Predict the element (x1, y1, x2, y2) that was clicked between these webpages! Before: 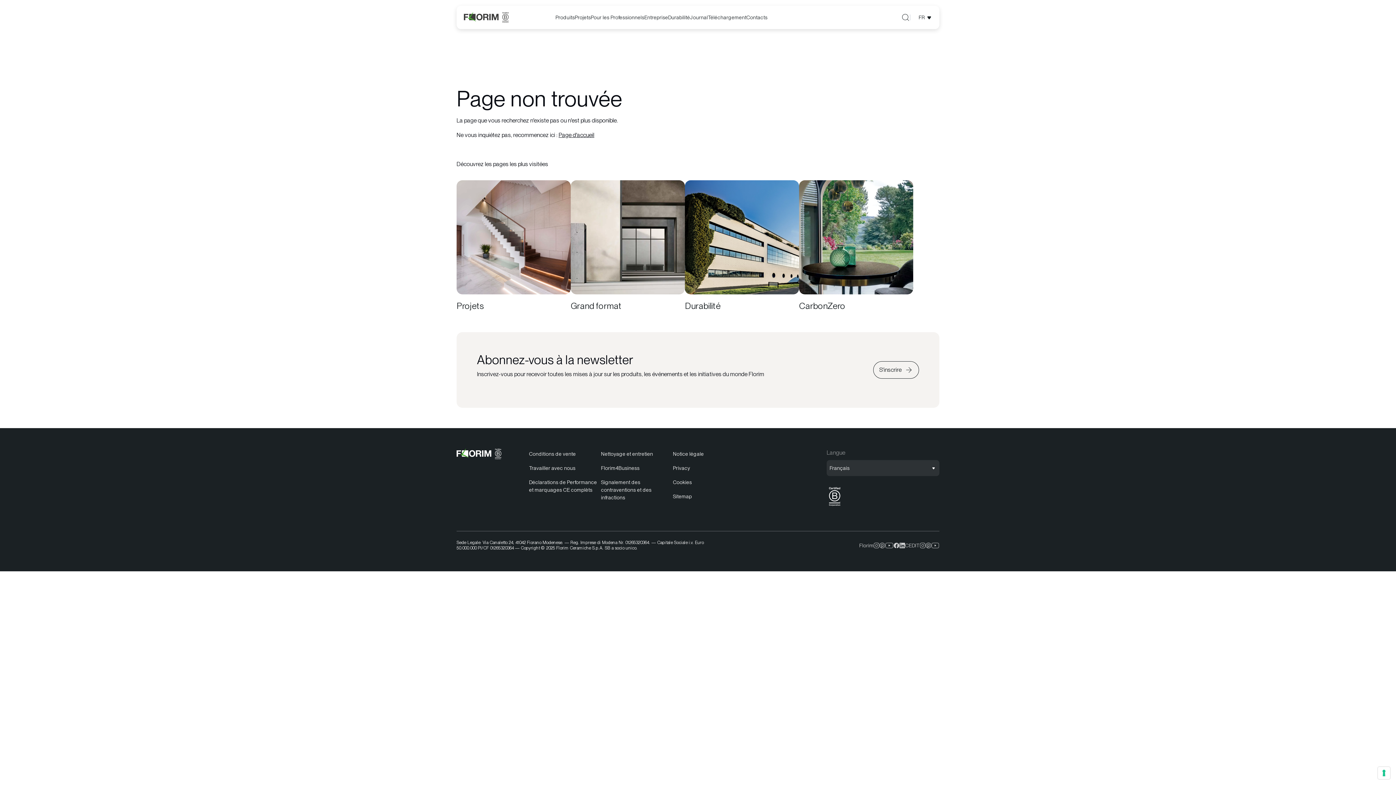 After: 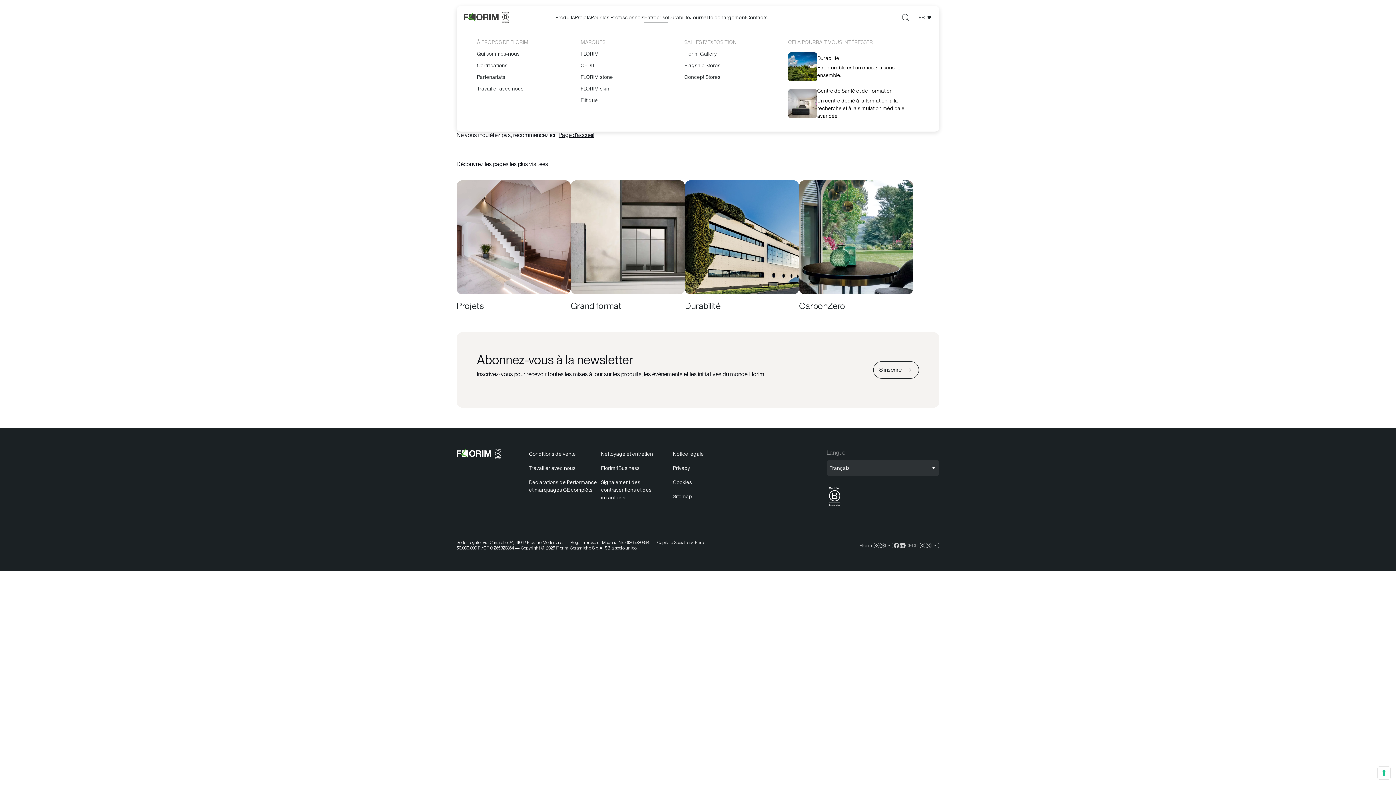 Action: label: Entreprise bbox: (644, 12, 668, 22)